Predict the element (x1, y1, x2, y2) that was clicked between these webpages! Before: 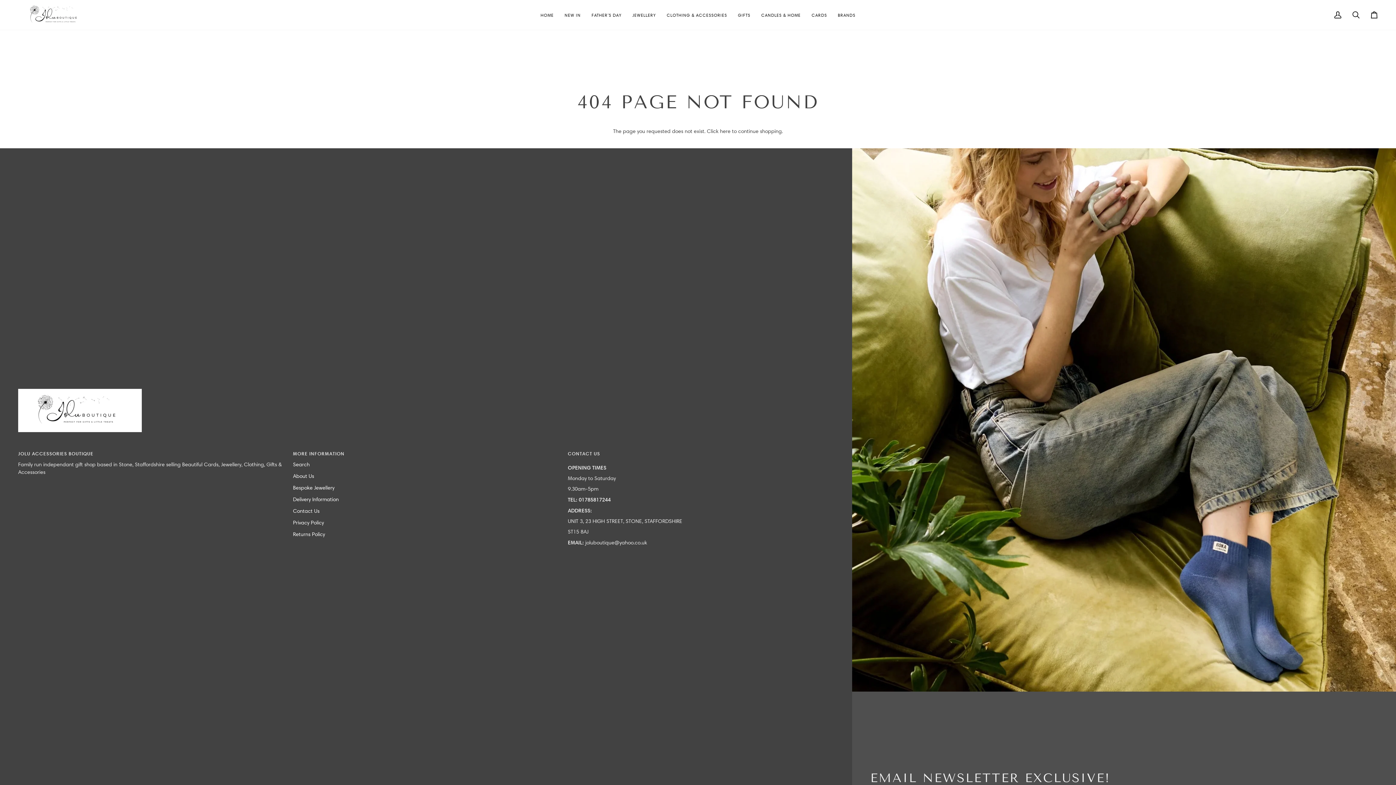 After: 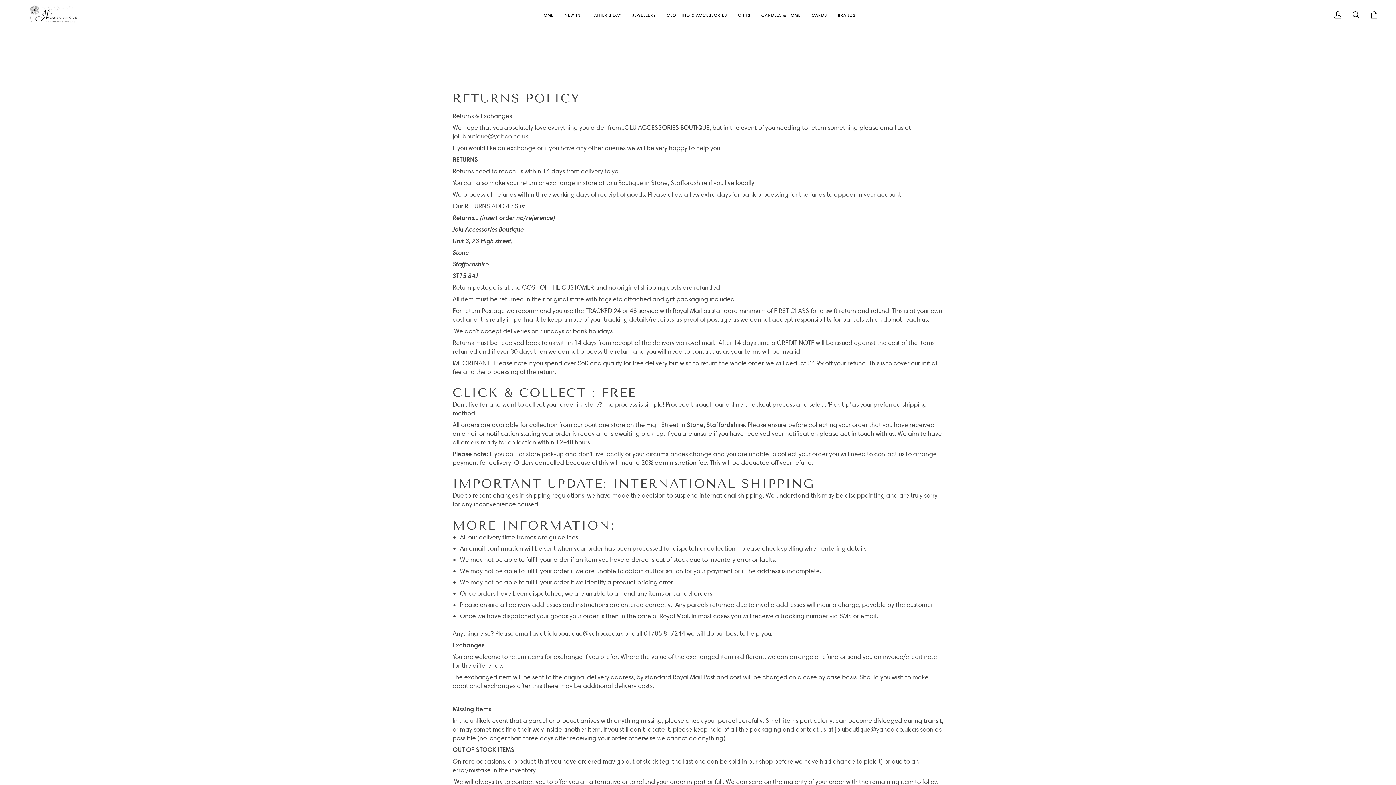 Action: label: Returns Policy bbox: (293, 531, 325, 537)